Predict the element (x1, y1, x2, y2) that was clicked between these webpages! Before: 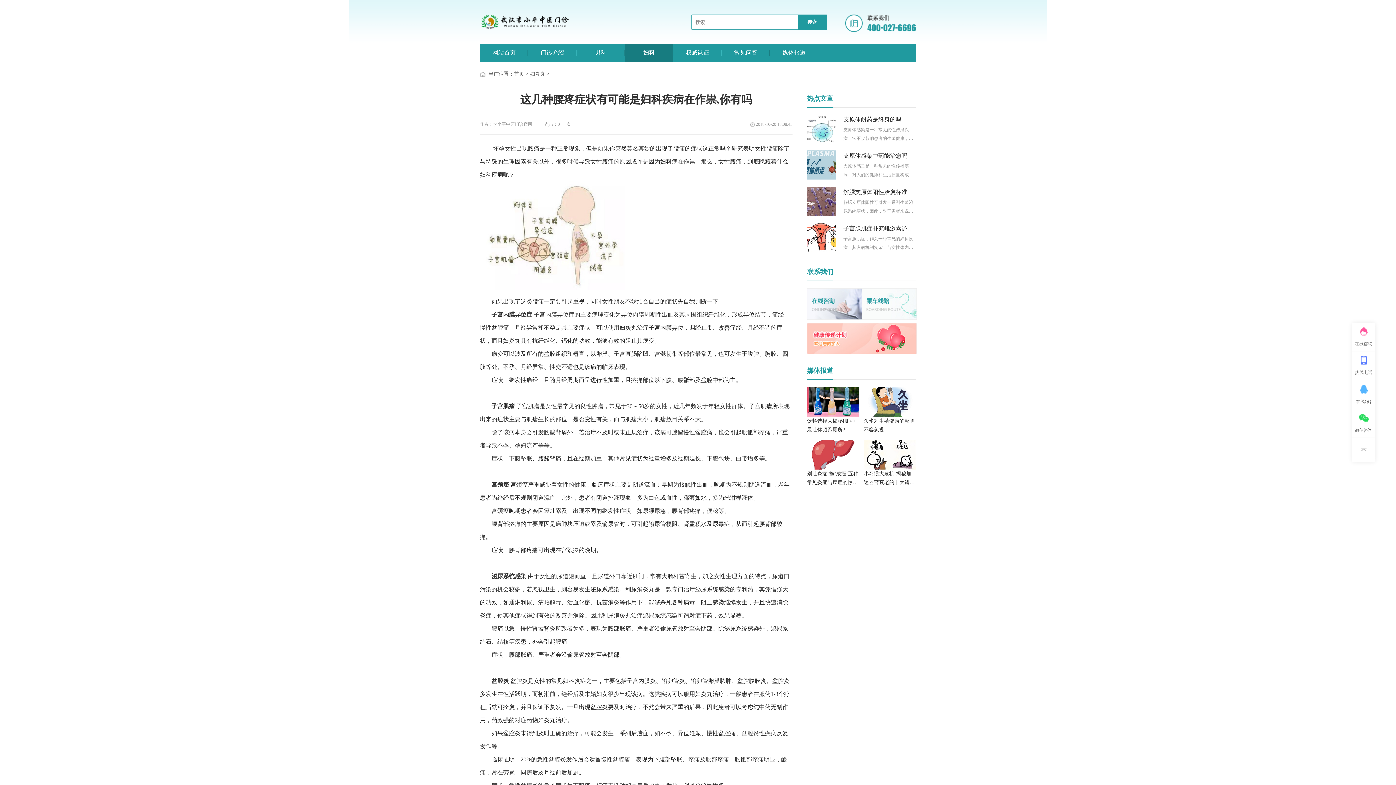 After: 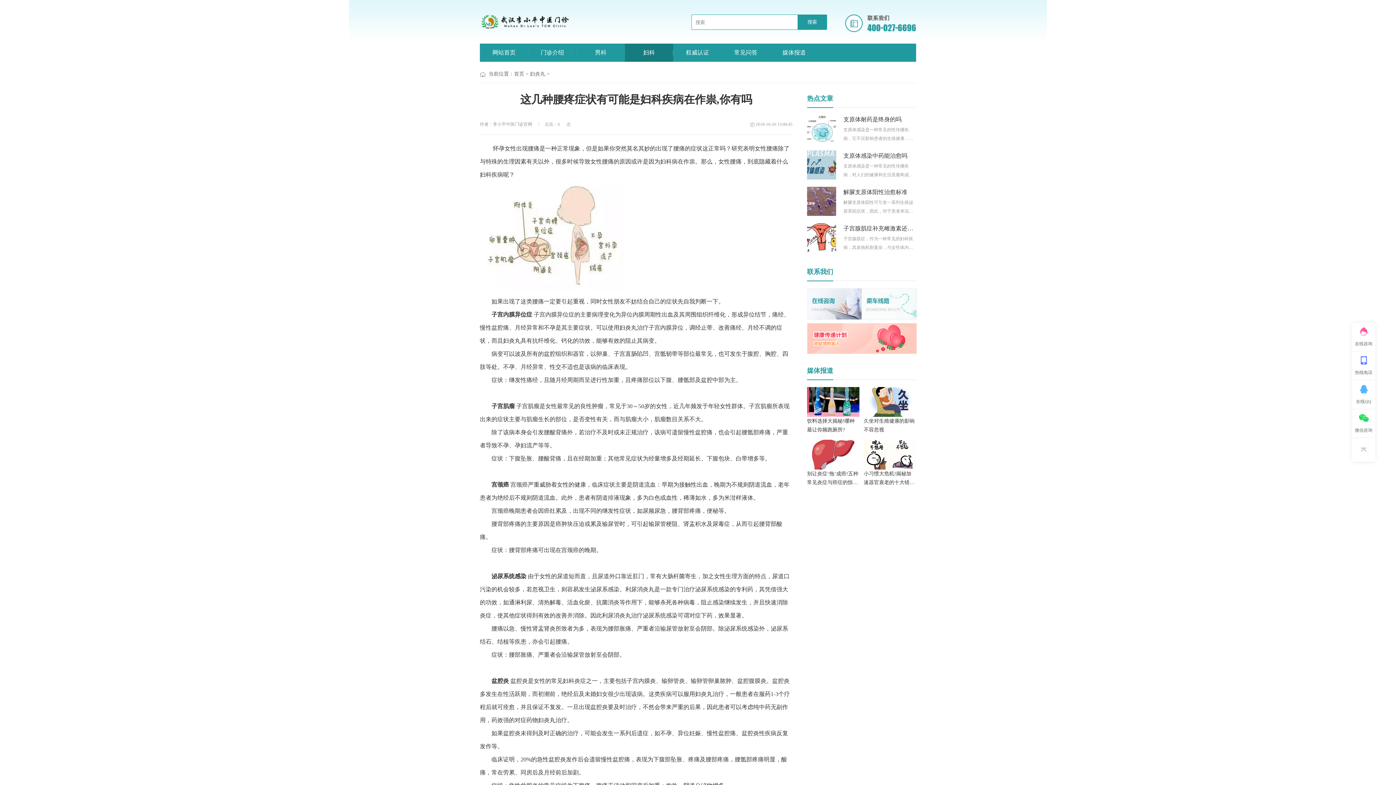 Action: bbox: (861, 288, 916, 321)